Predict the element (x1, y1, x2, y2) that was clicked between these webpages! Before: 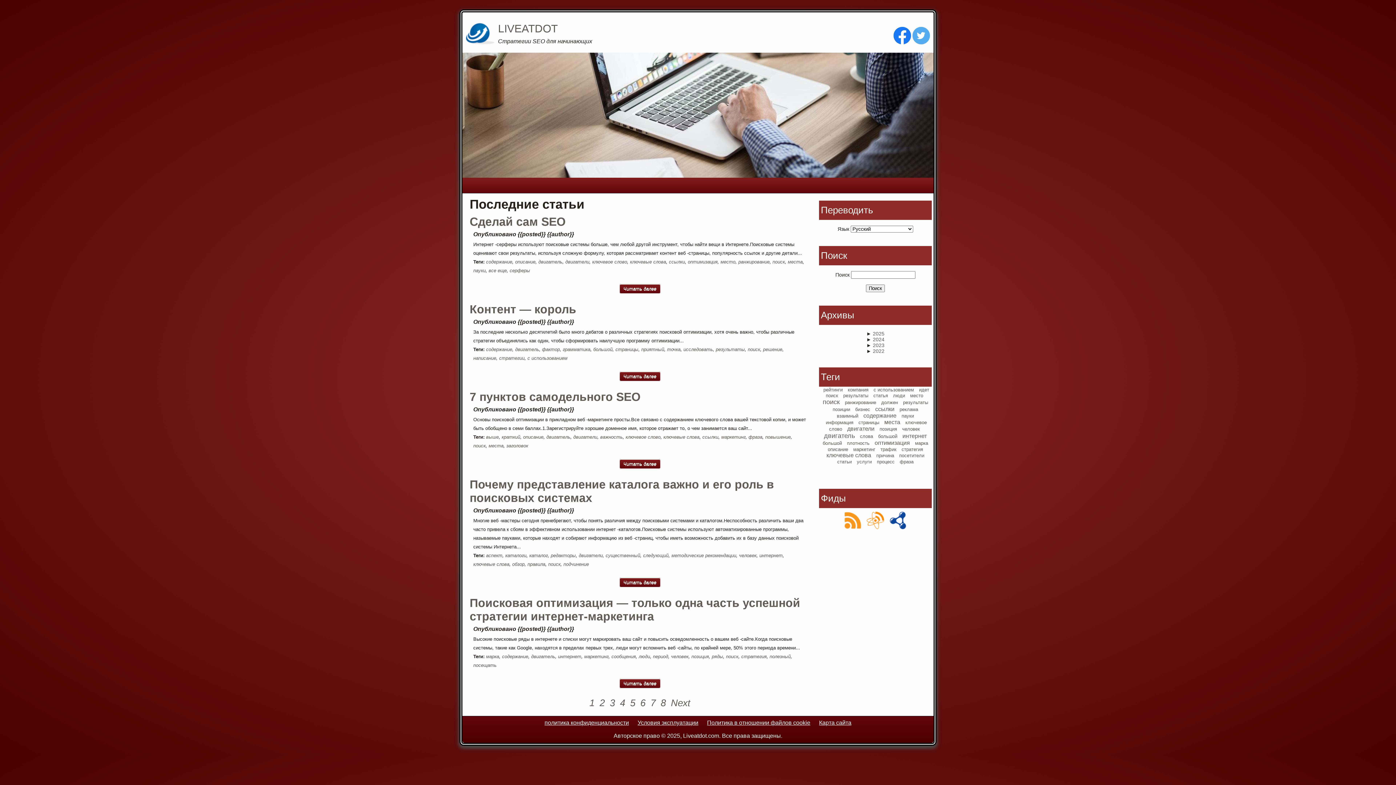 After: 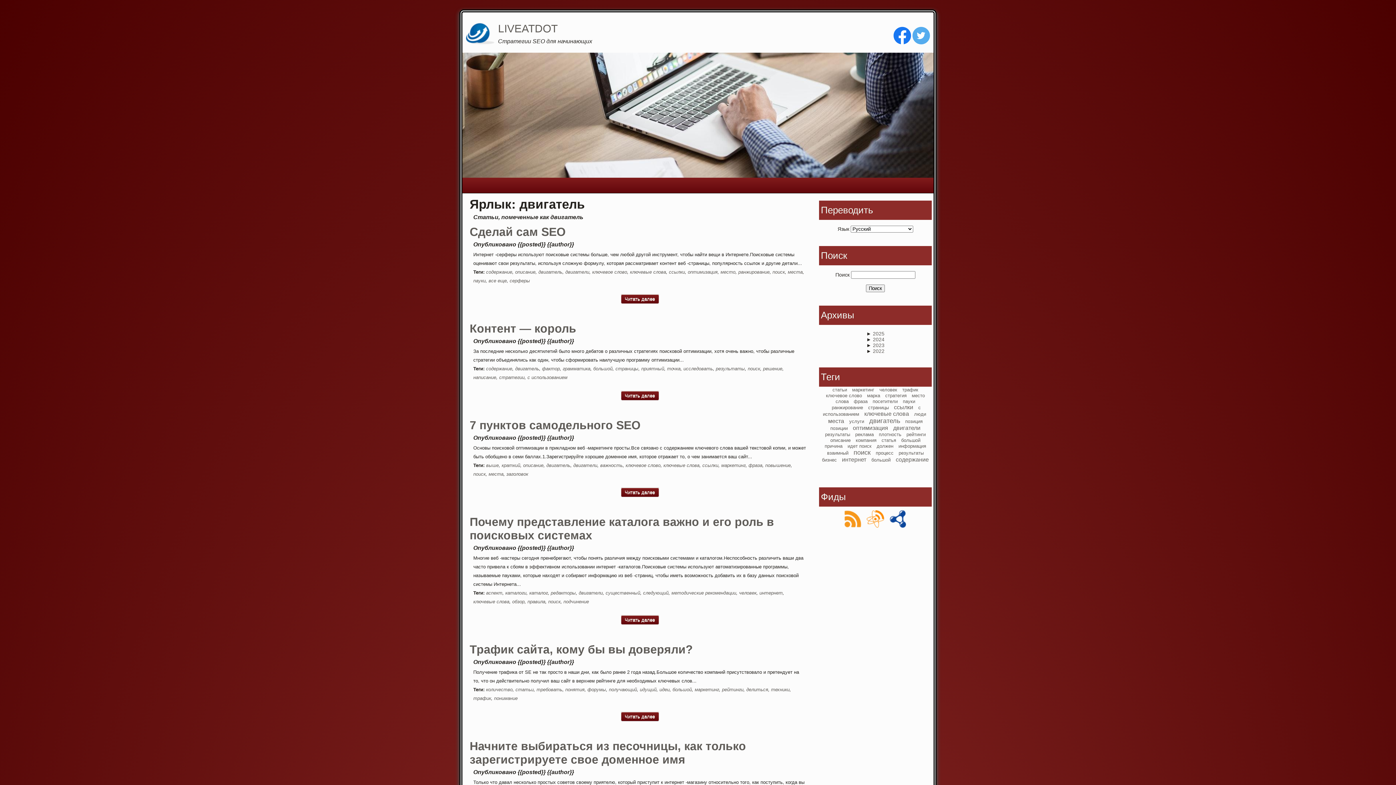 Action: bbox: (531, 654, 555, 659) label: двигатель